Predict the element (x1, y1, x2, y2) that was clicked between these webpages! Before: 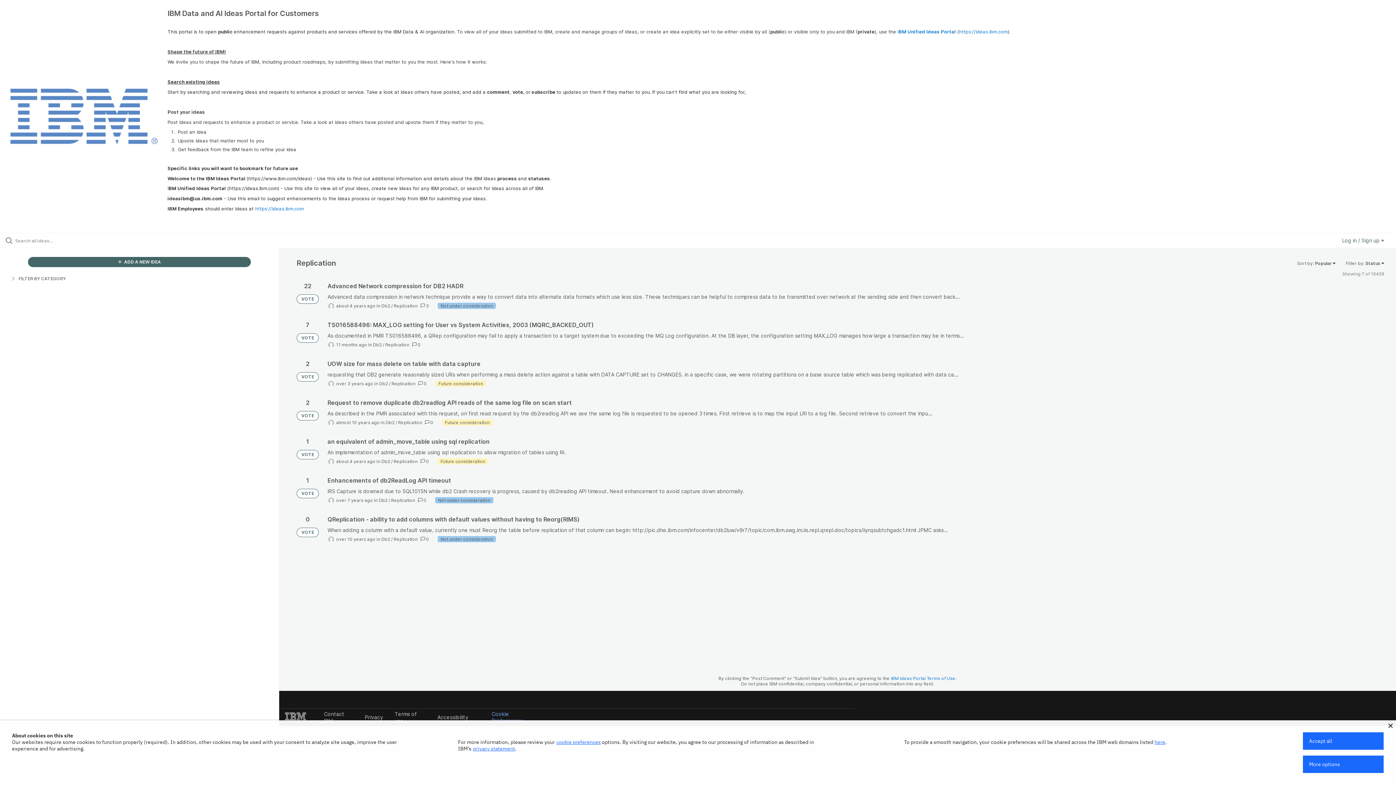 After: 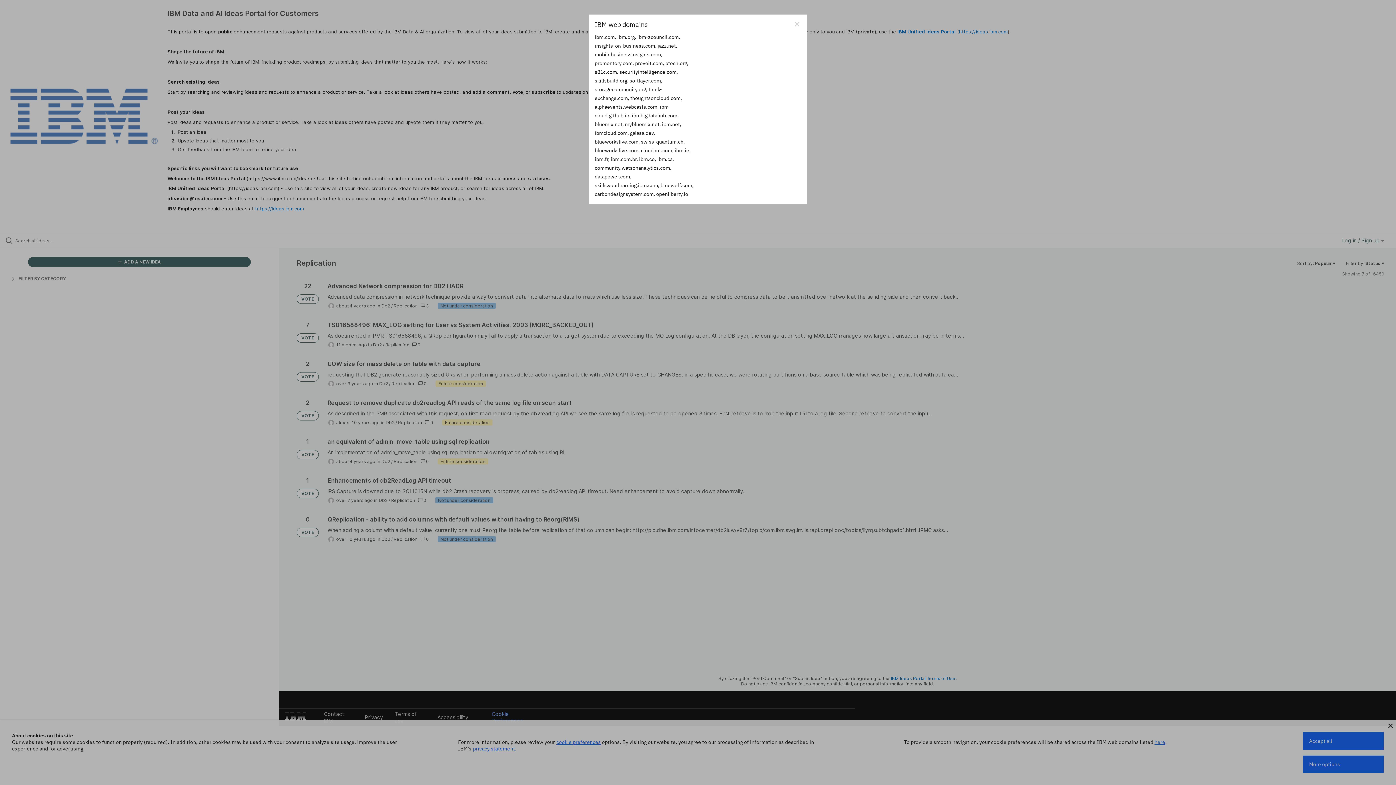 Action: bbox: (1154, 739, 1165, 745) label: here